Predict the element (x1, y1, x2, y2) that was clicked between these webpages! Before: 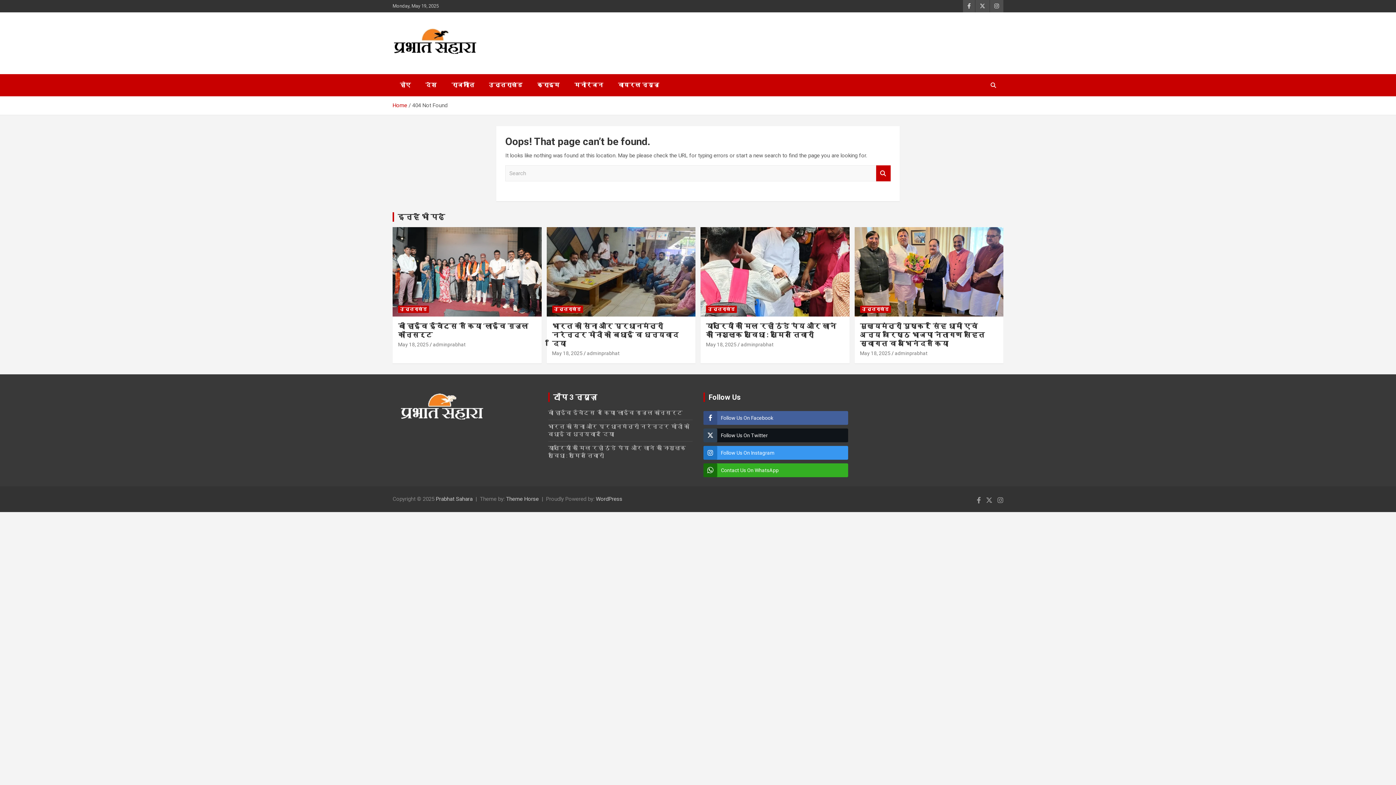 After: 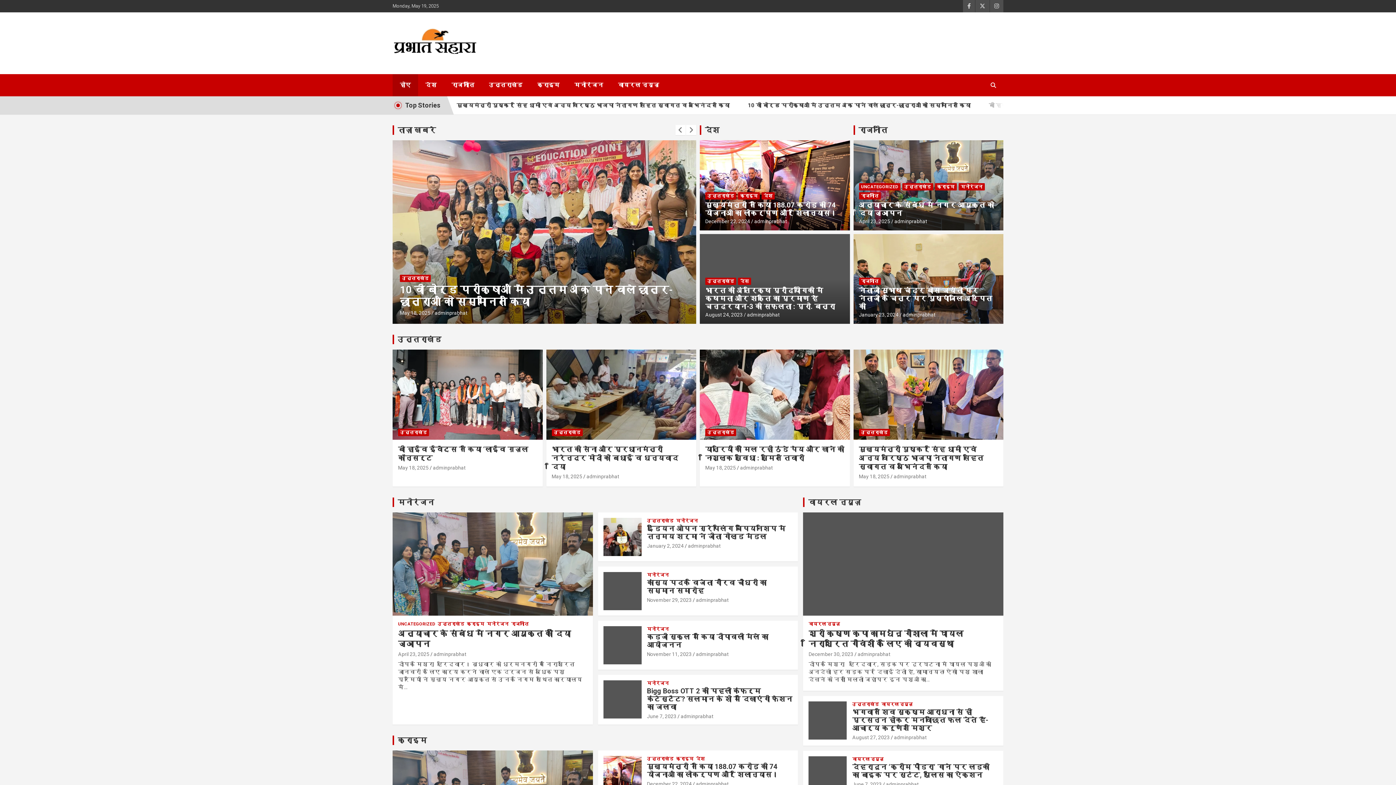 Action: bbox: (392, 27, 477, 36)